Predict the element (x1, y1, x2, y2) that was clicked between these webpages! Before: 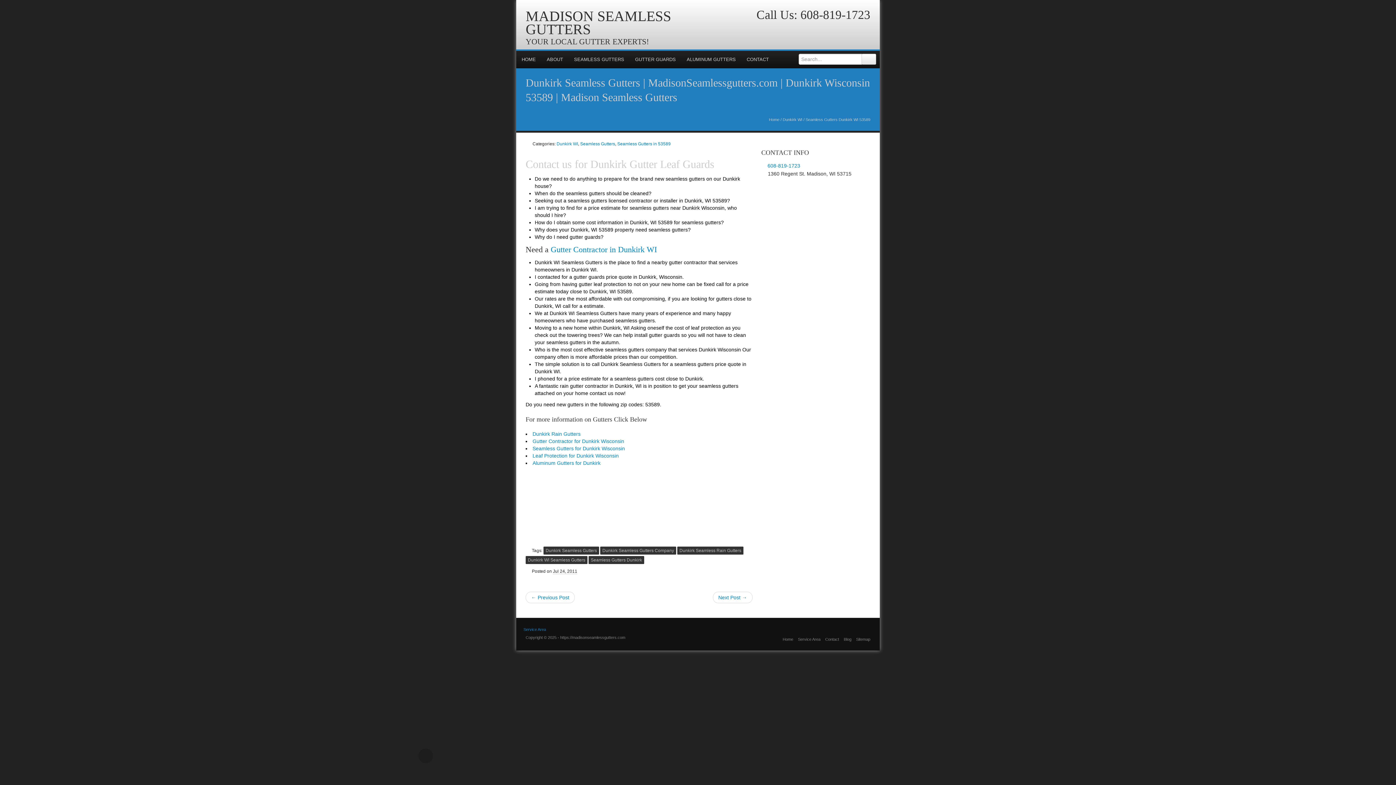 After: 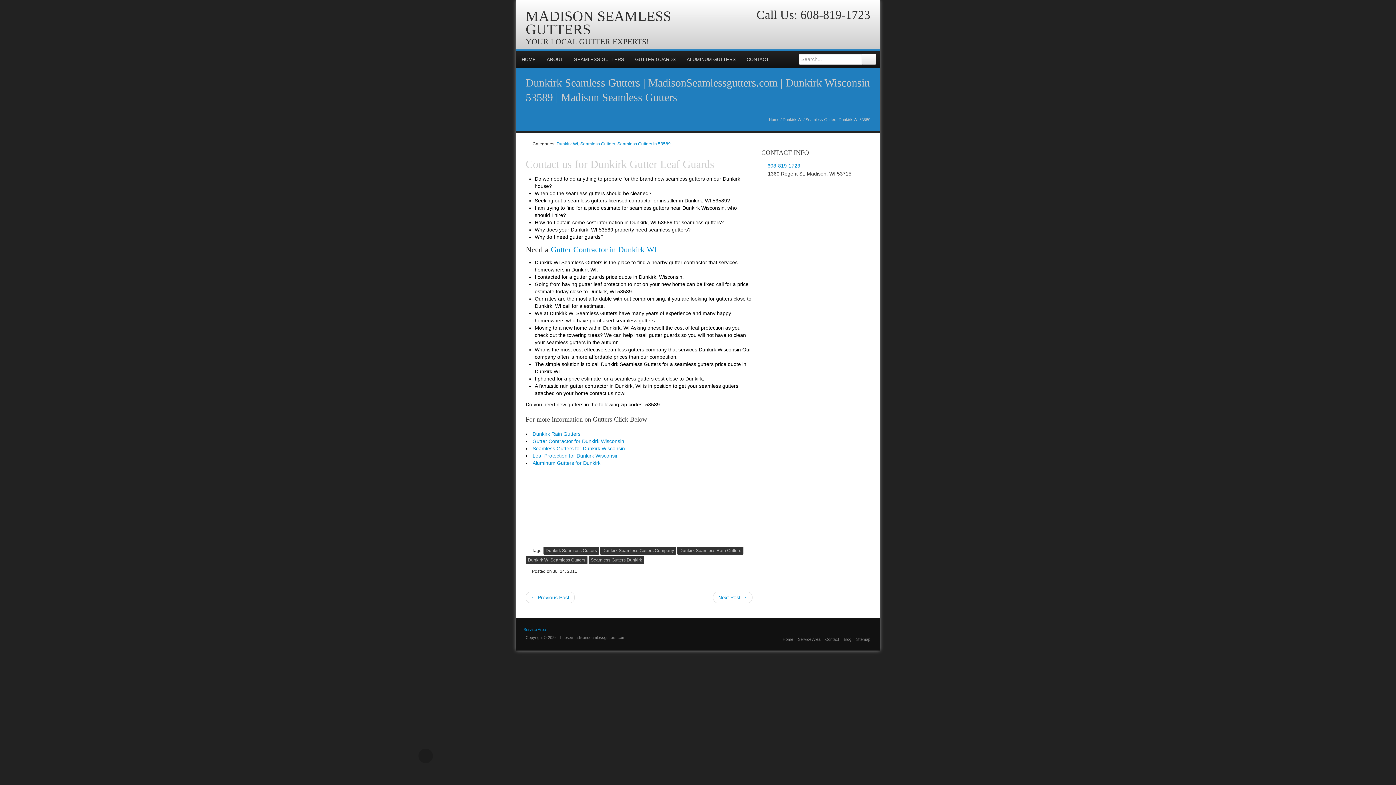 Action: bbox: (800, 8, 870, 21) label: 608-819-1723